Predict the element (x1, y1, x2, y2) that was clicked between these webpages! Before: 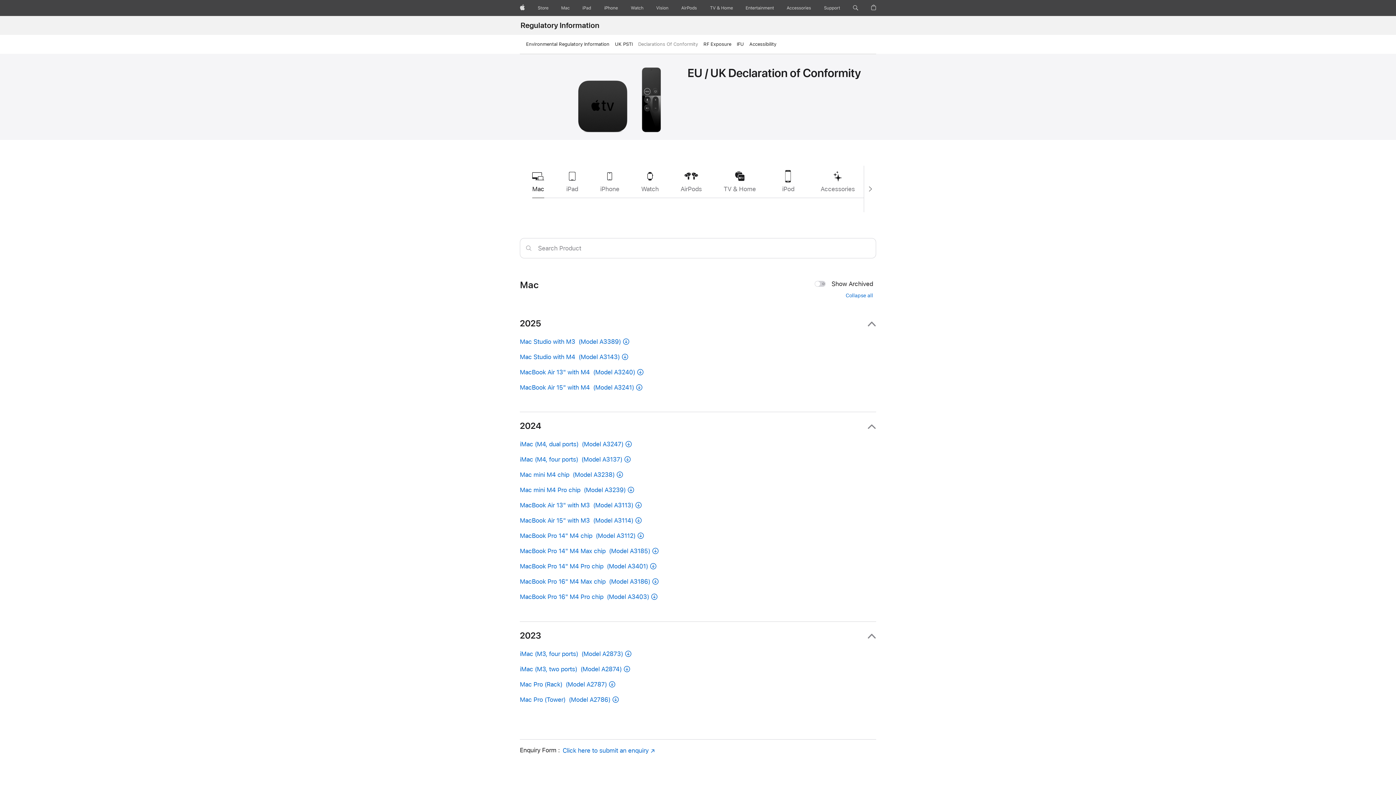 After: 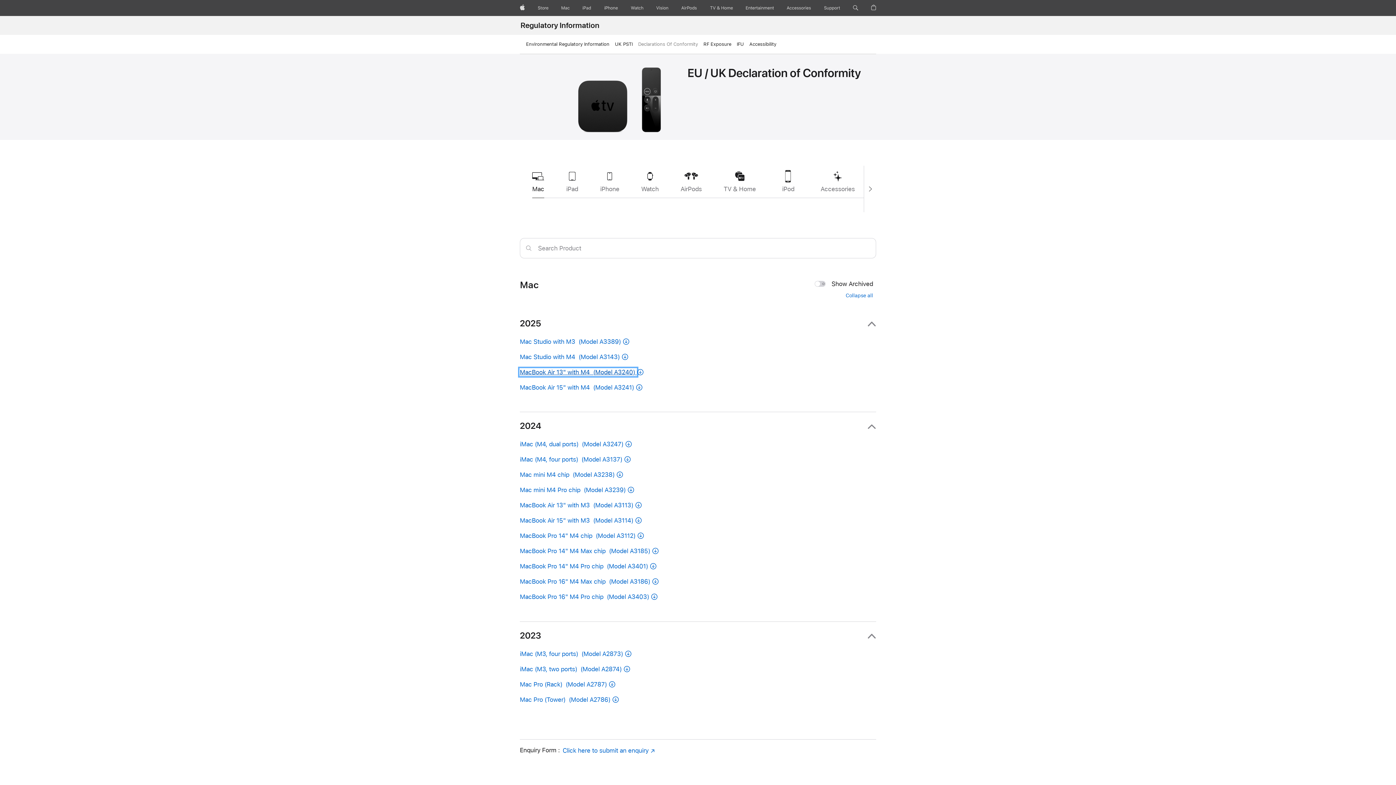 Action: bbox: (520, 368, 636, 375) label: MacBook Air 13" with M4  (Model A3240) 